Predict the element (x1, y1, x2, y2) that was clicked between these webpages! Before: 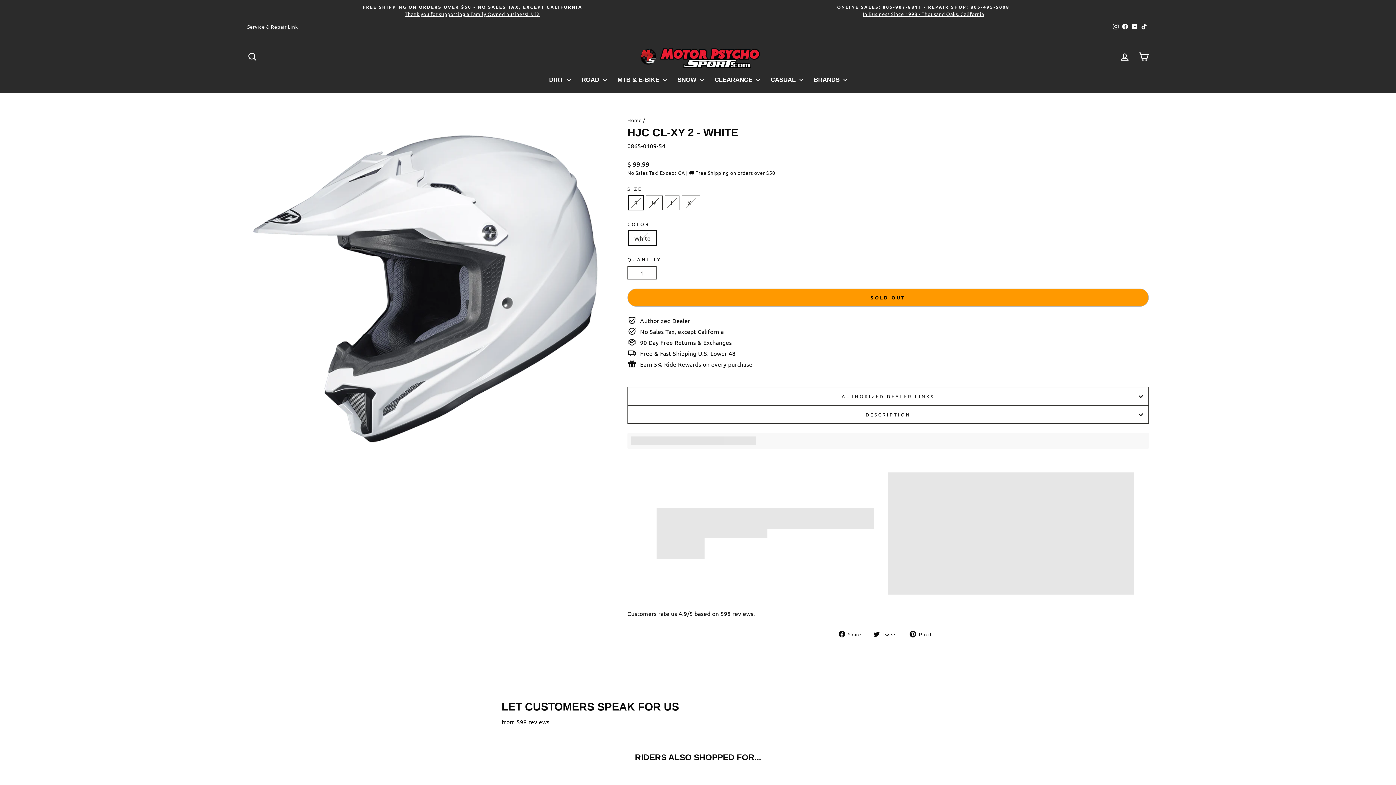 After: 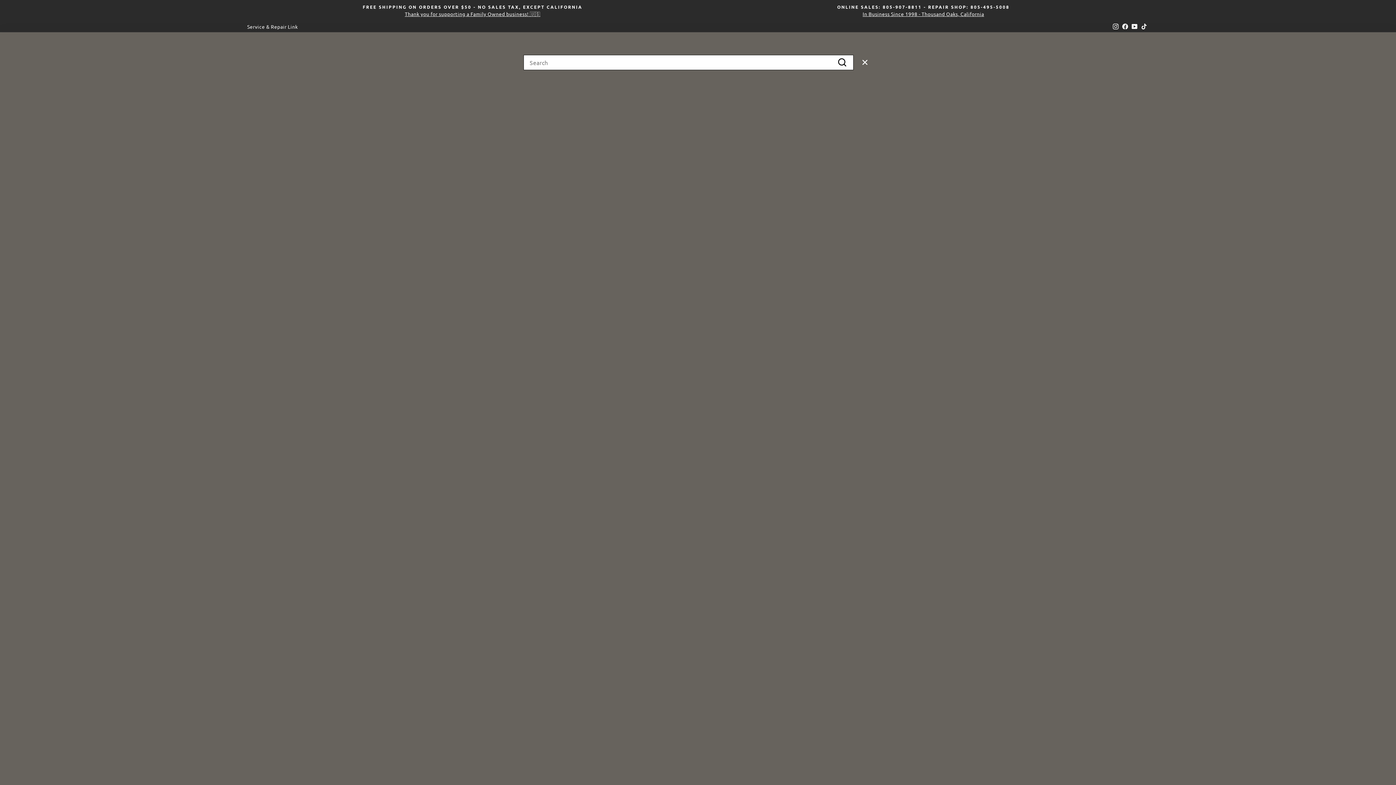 Action: bbox: (242, 49, 261, 64) label: SEARCH